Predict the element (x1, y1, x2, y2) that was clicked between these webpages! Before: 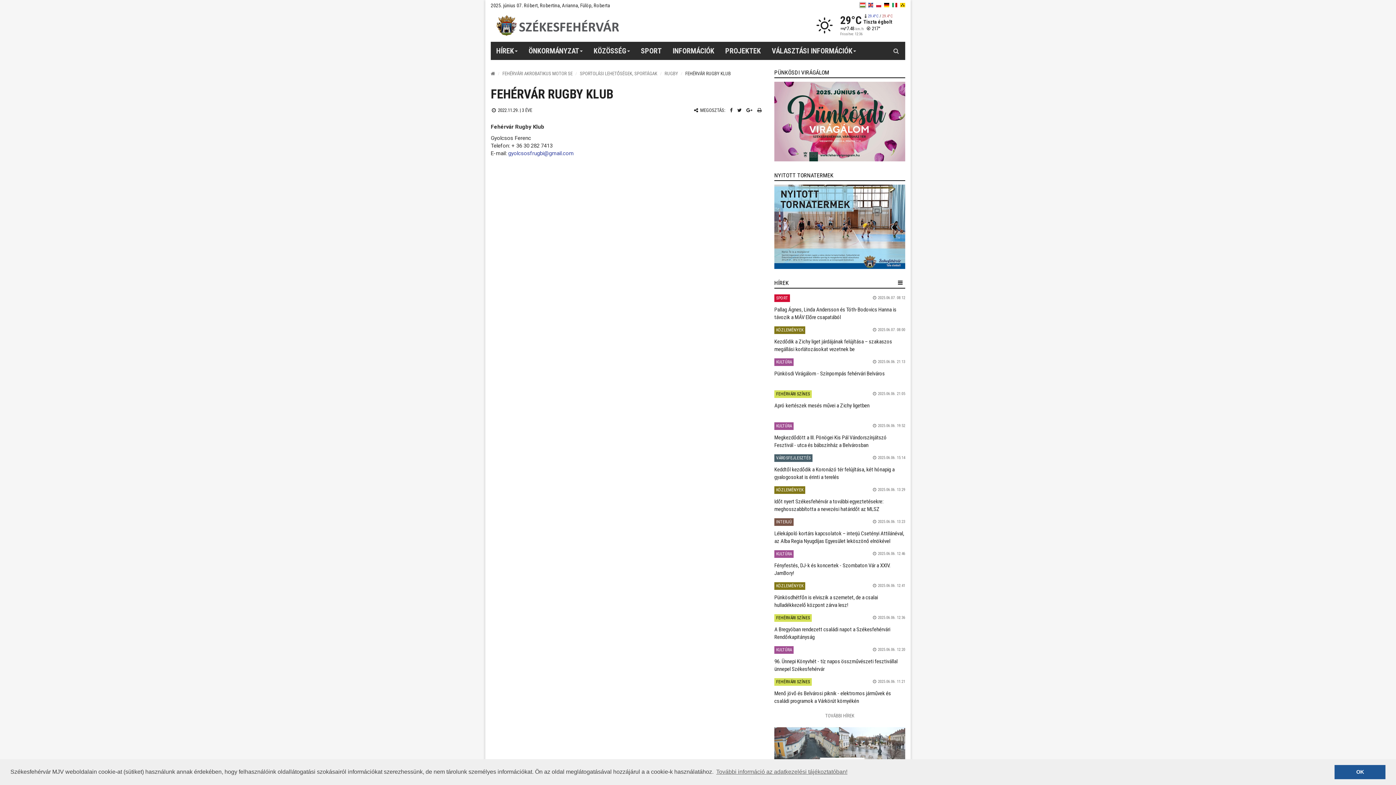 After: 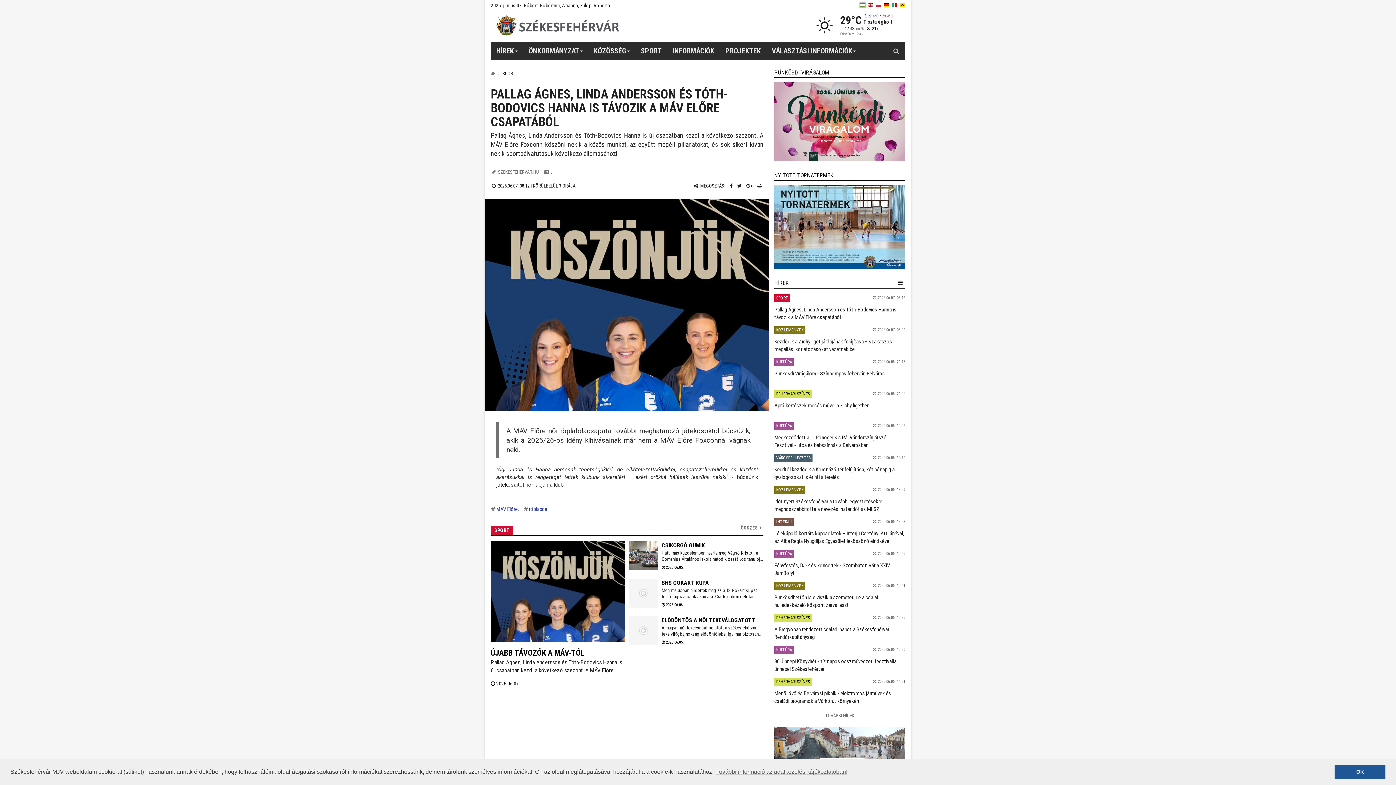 Action: bbox: (774, 306, 905, 322) label: Pallag Ágnes, Linda Andersson és Tóth-Bodovics Hanna is távozik a MÁV Előre csapatából